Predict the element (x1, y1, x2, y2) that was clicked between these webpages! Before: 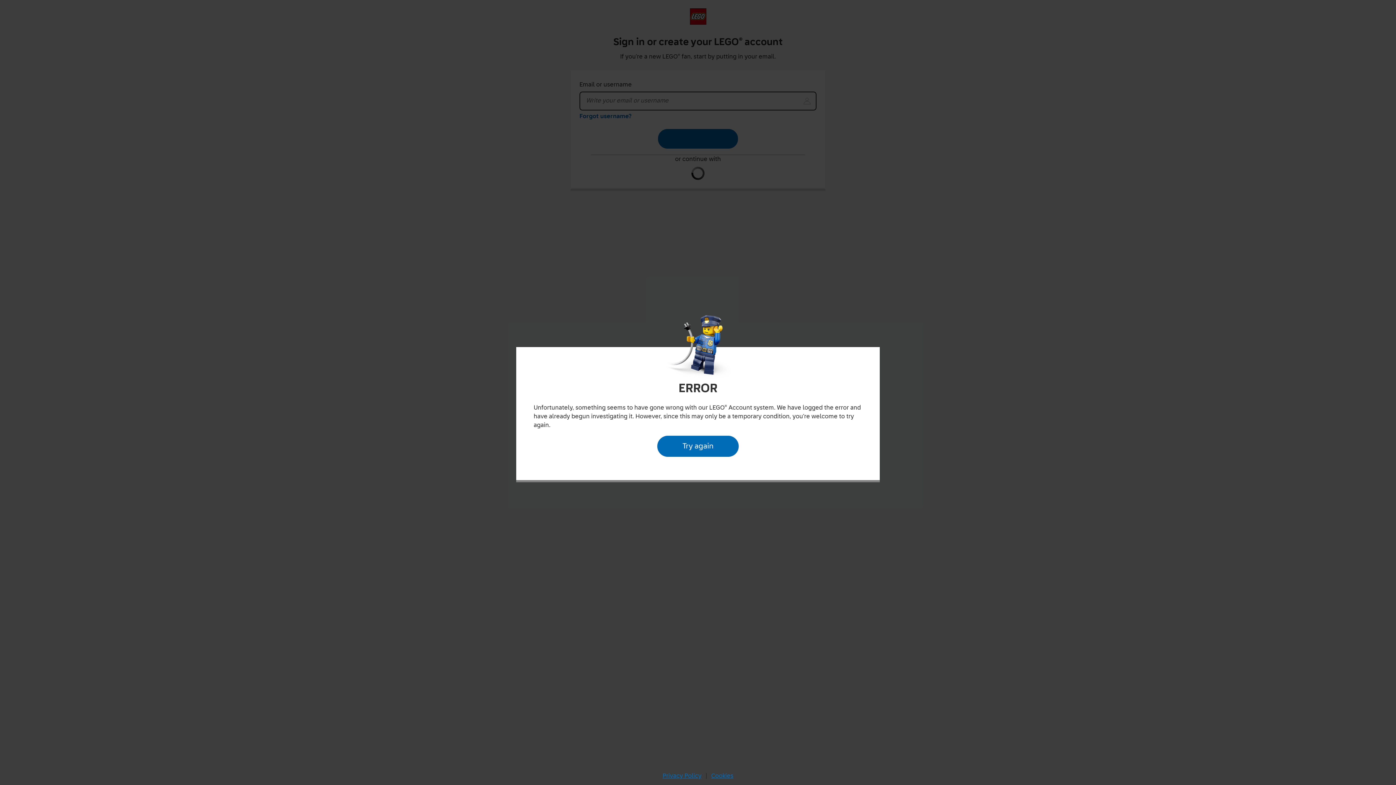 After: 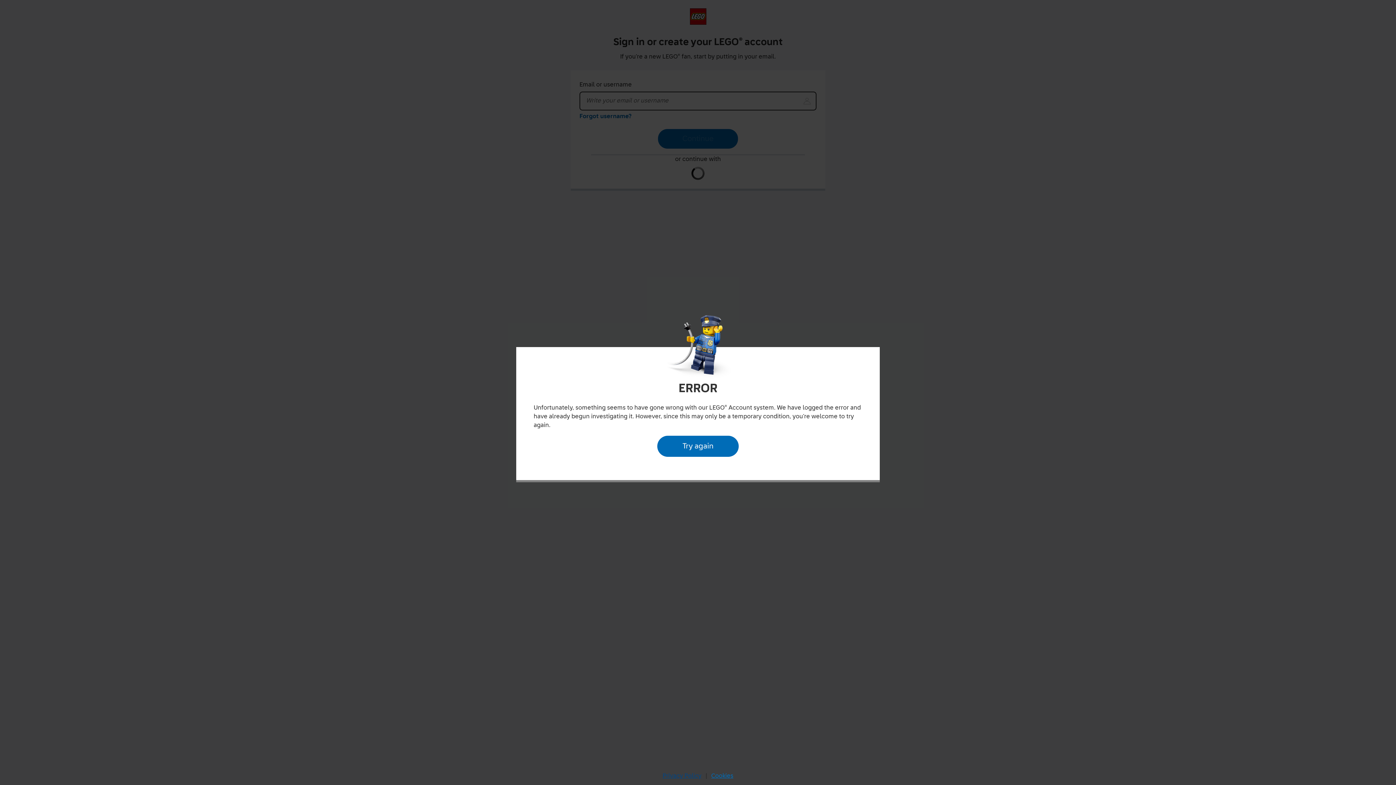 Action: label: Privacy Policy bbox: (660, 770, 704, 782)